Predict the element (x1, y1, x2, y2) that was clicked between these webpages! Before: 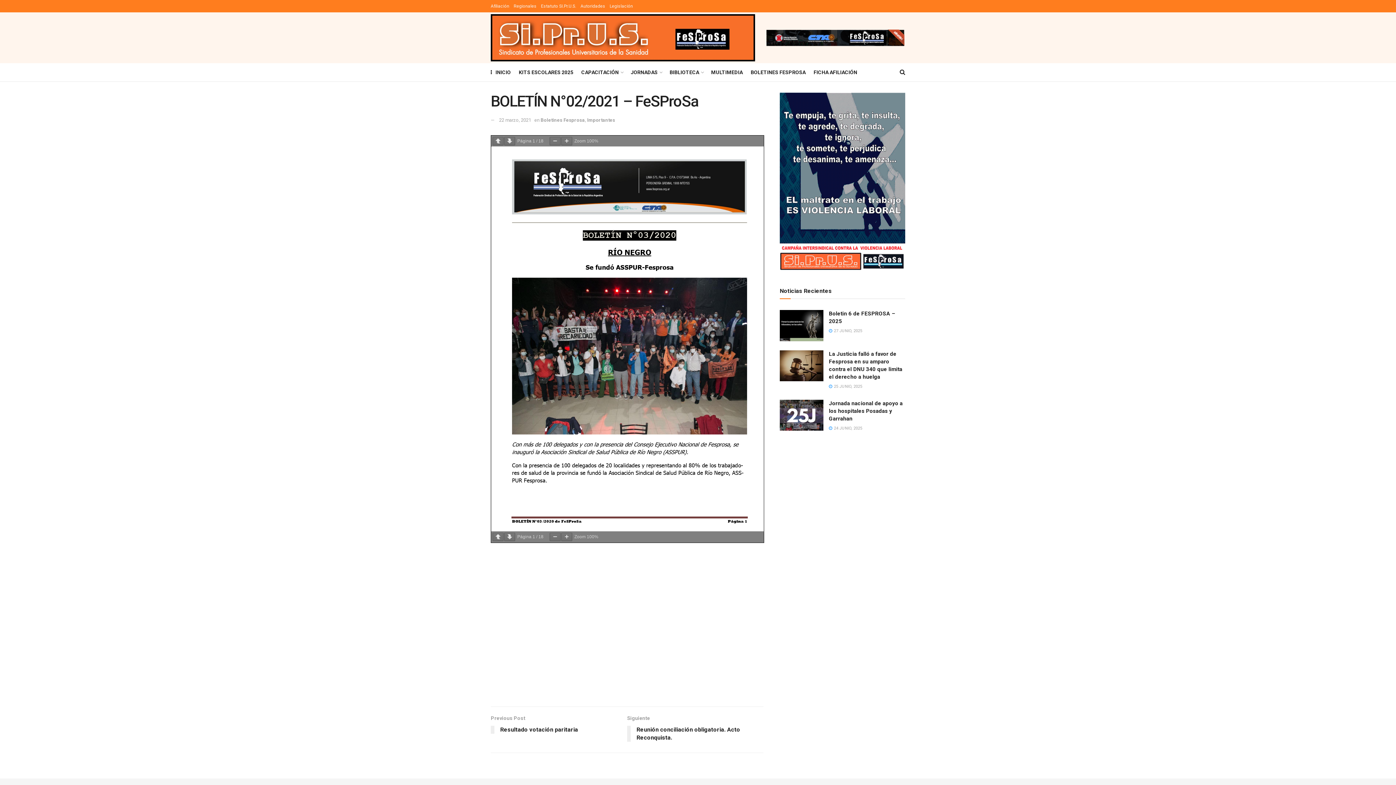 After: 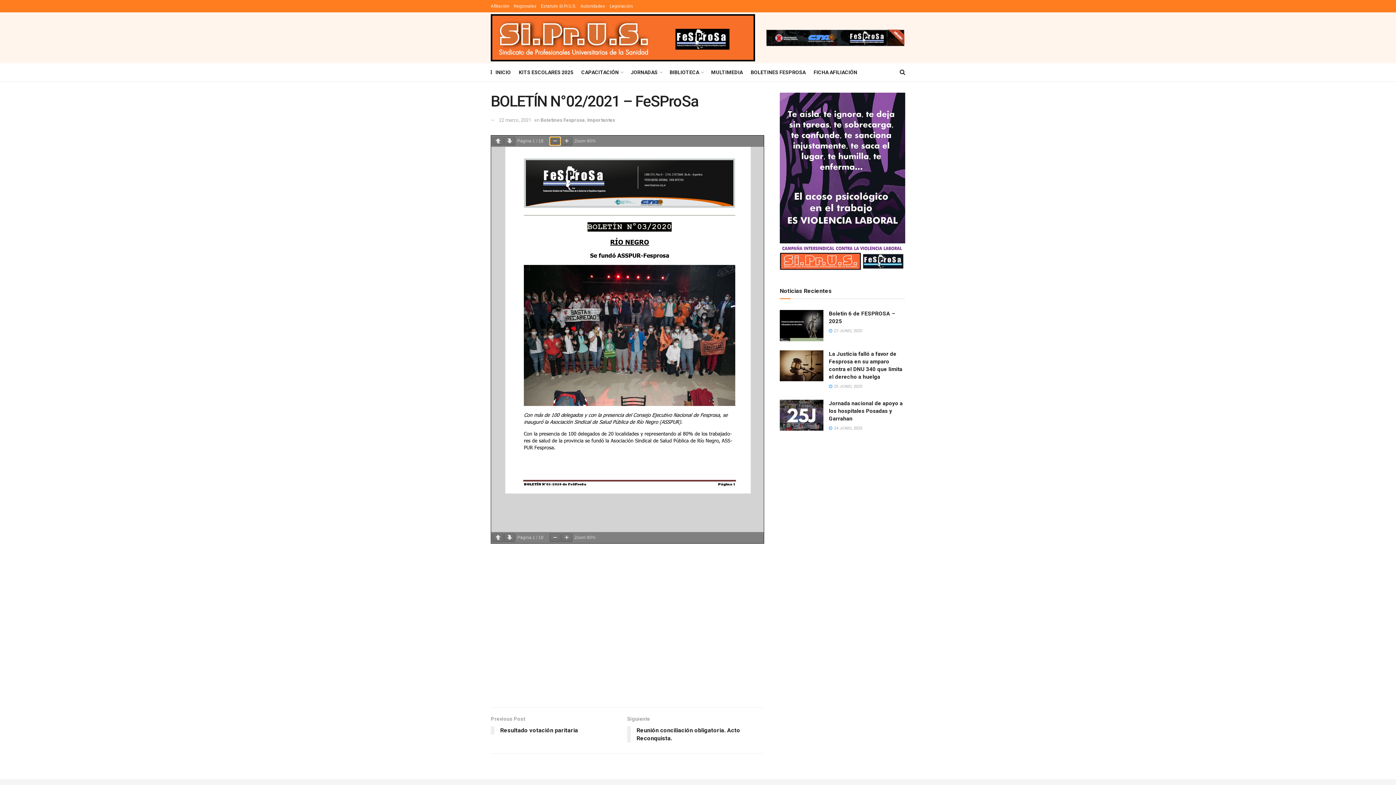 Action: bbox: (549, 137, 560, 145)